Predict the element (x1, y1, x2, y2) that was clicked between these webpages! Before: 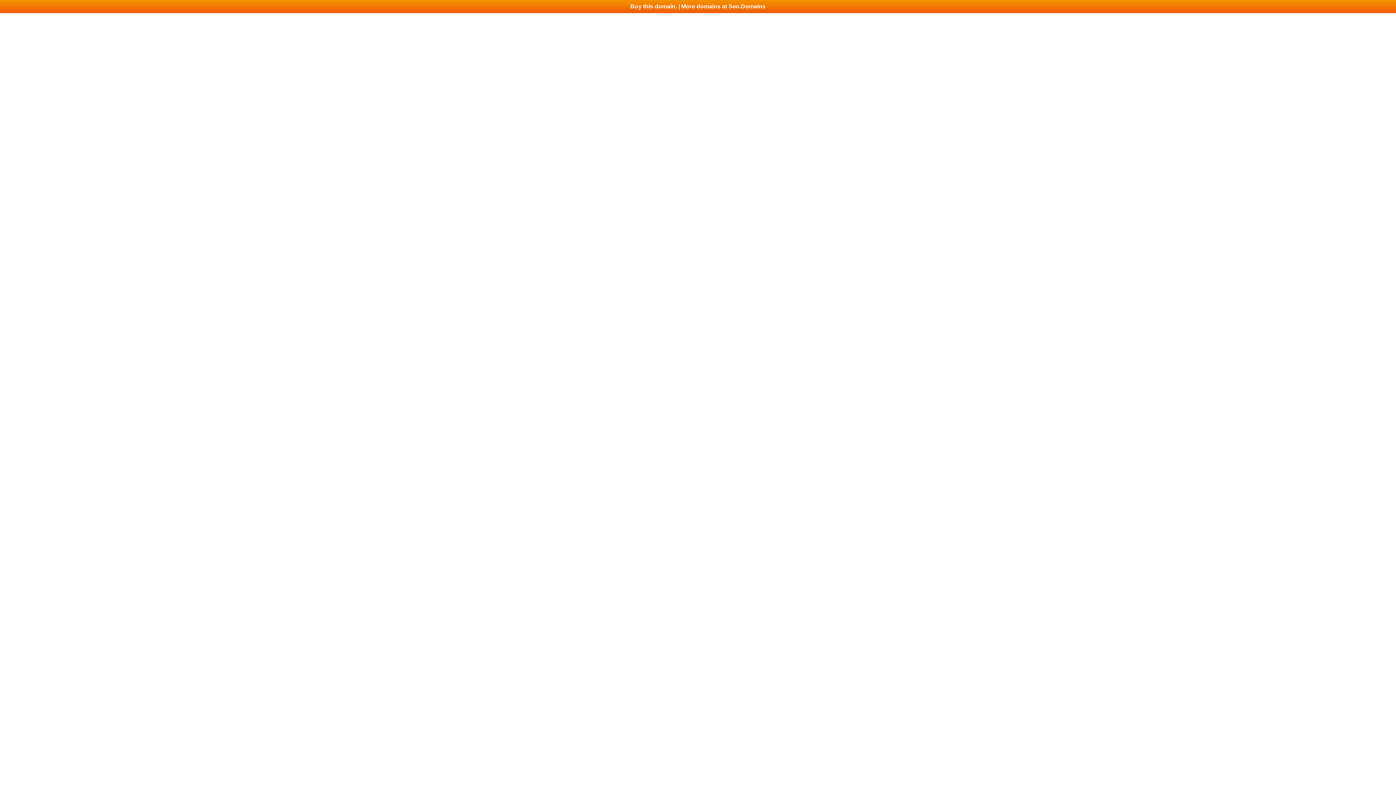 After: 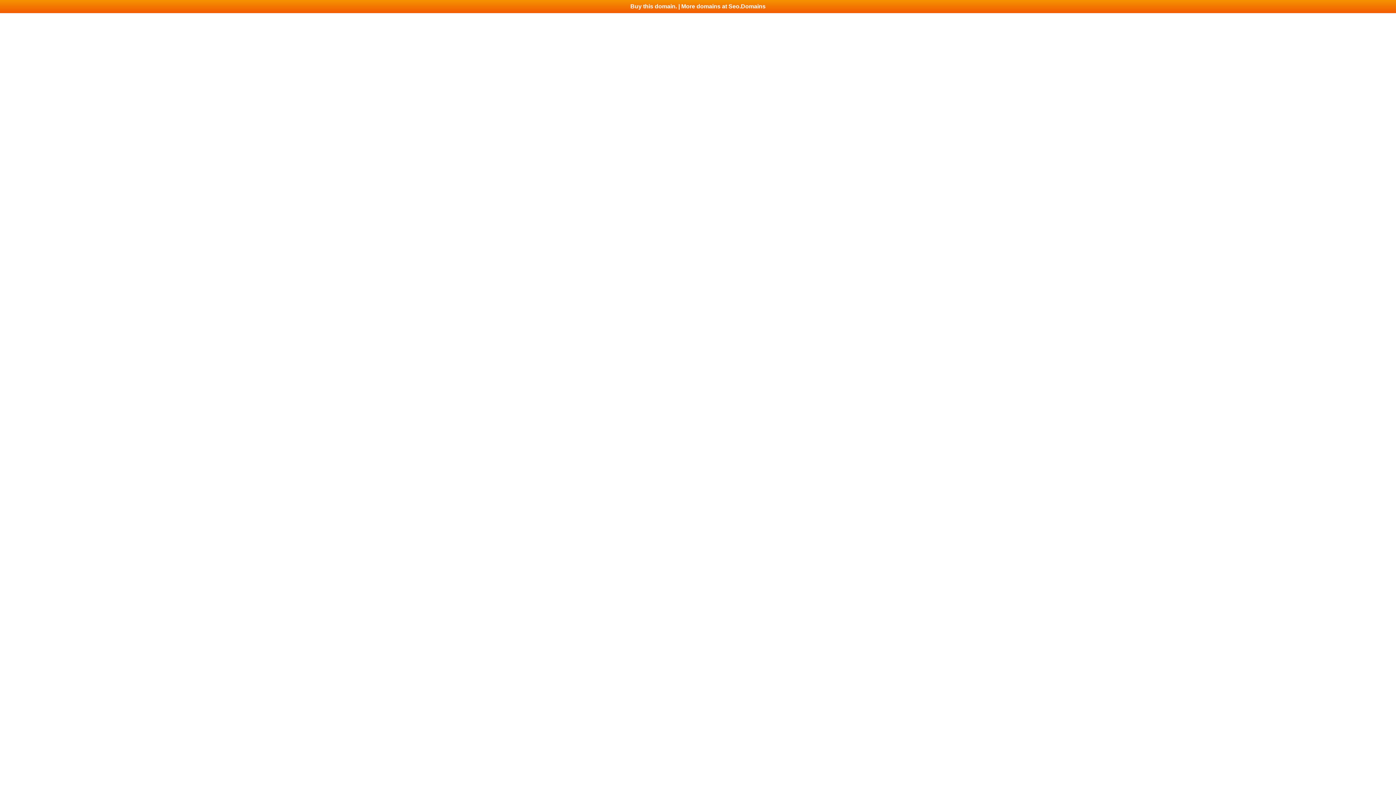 Action: bbox: (0, 0, 1396, 13) label: Buy this domain. | More domains at Seo.Domains